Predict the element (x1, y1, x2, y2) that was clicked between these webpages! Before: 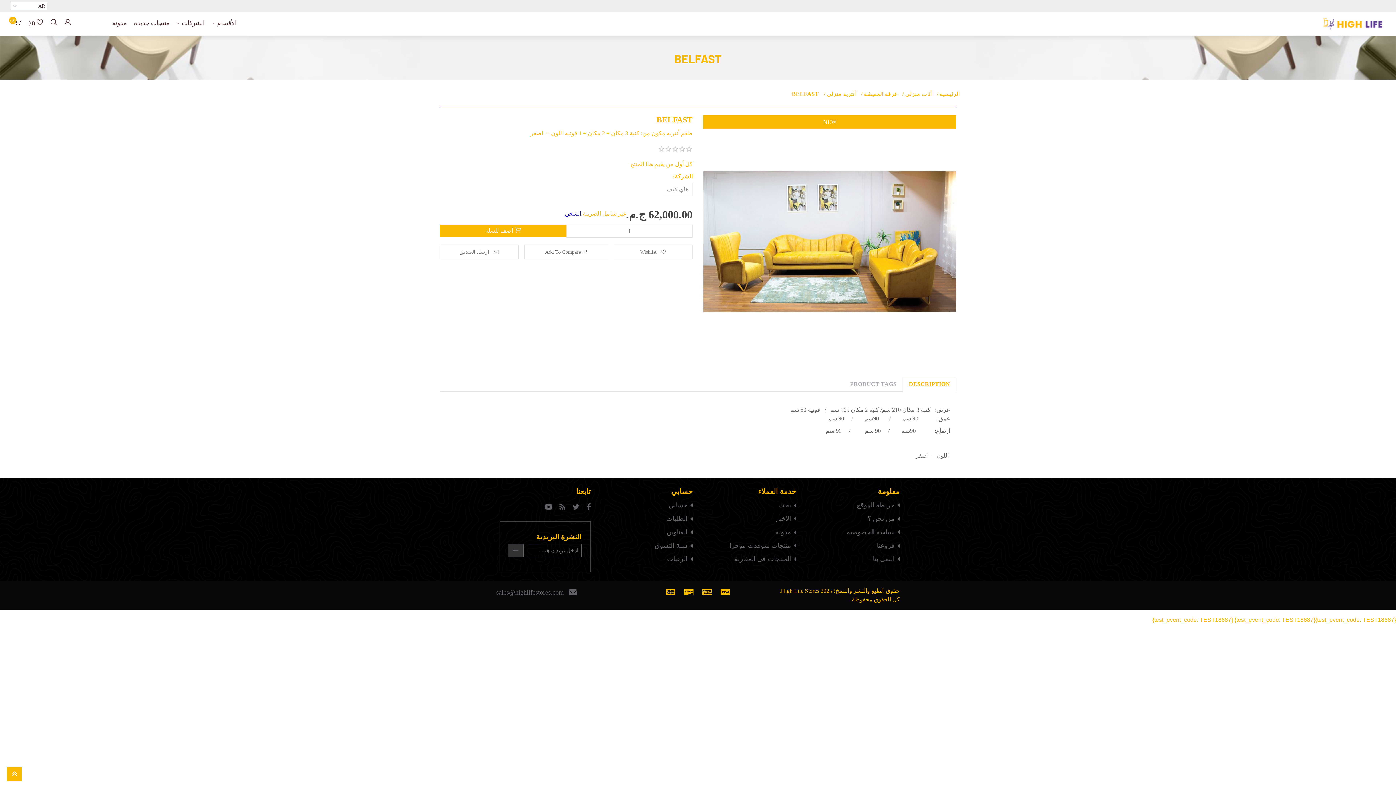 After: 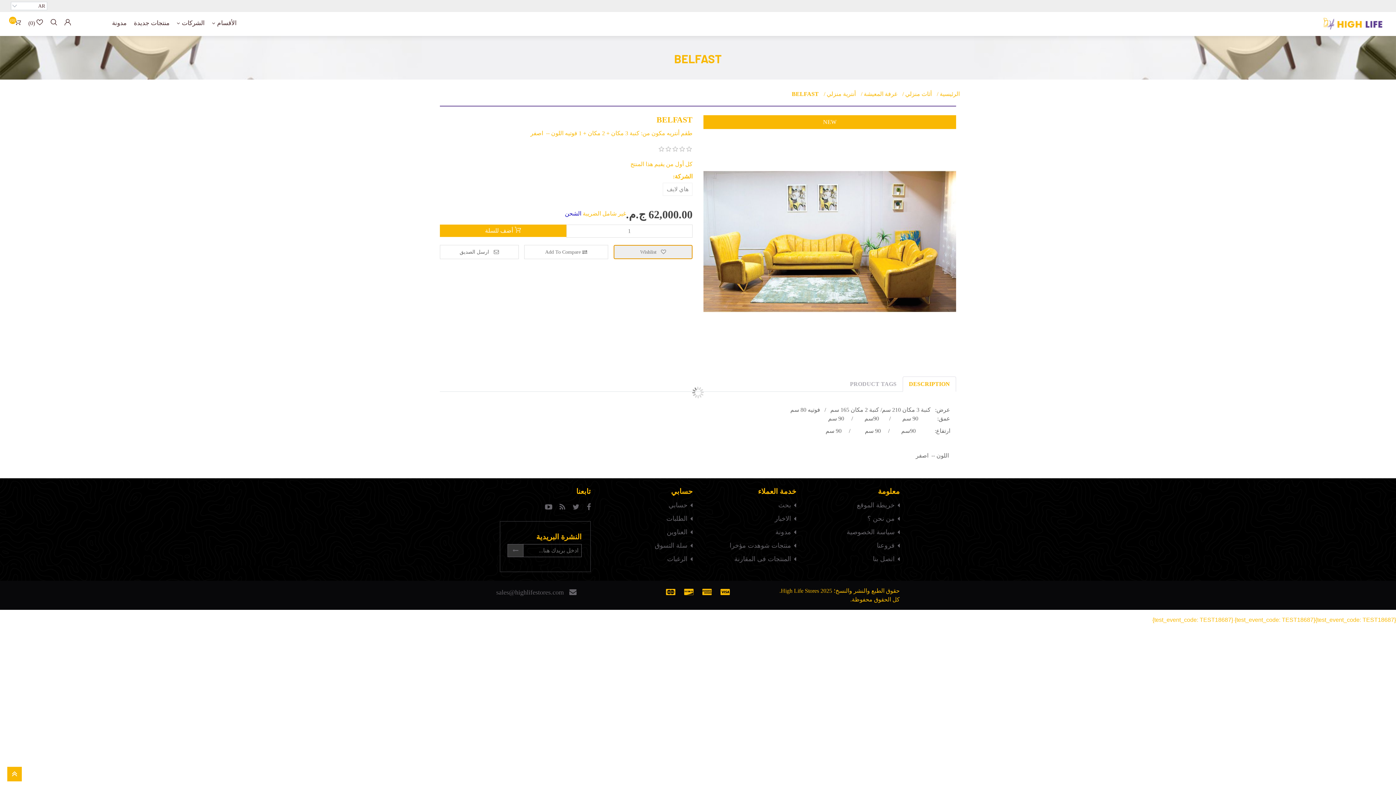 Action: bbox: (613, 244, 692, 259) label:  Wishlist